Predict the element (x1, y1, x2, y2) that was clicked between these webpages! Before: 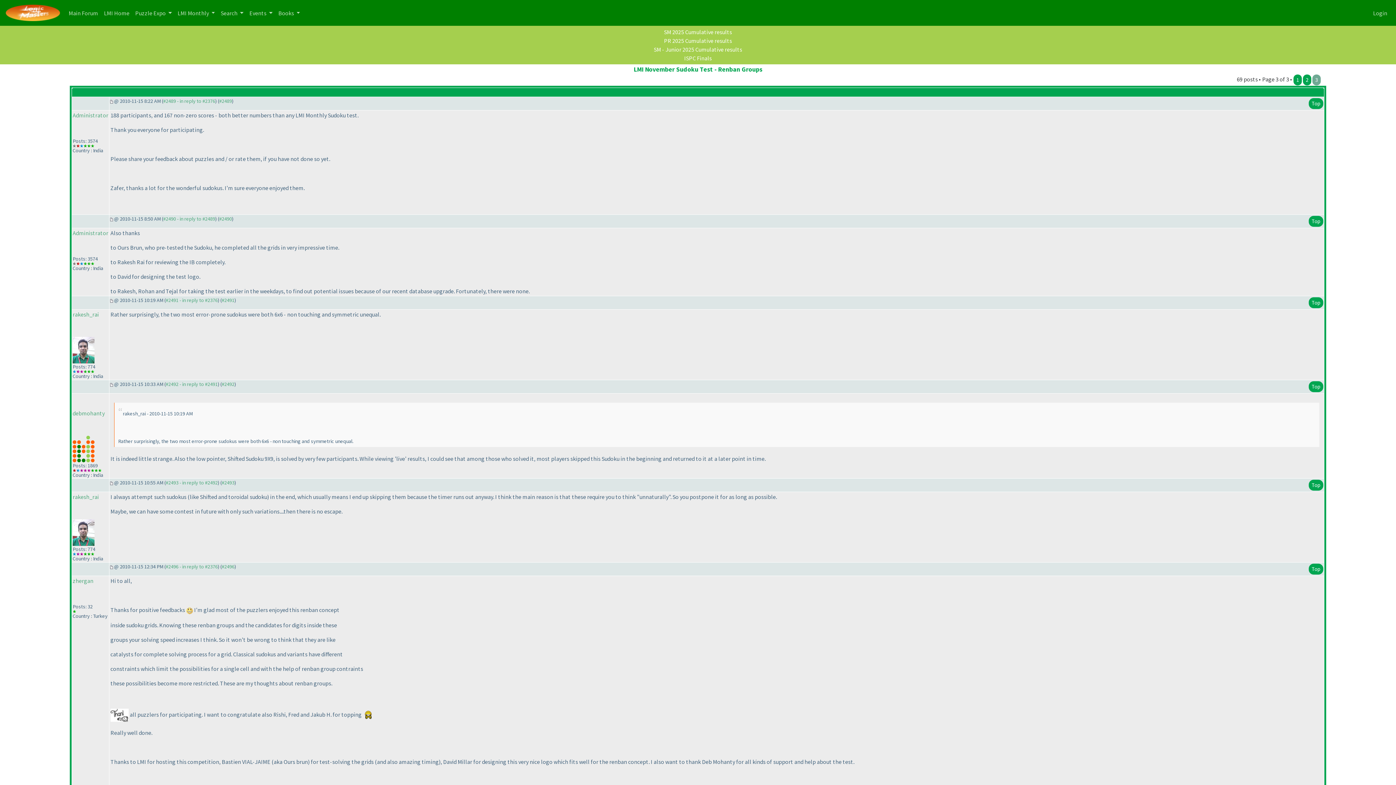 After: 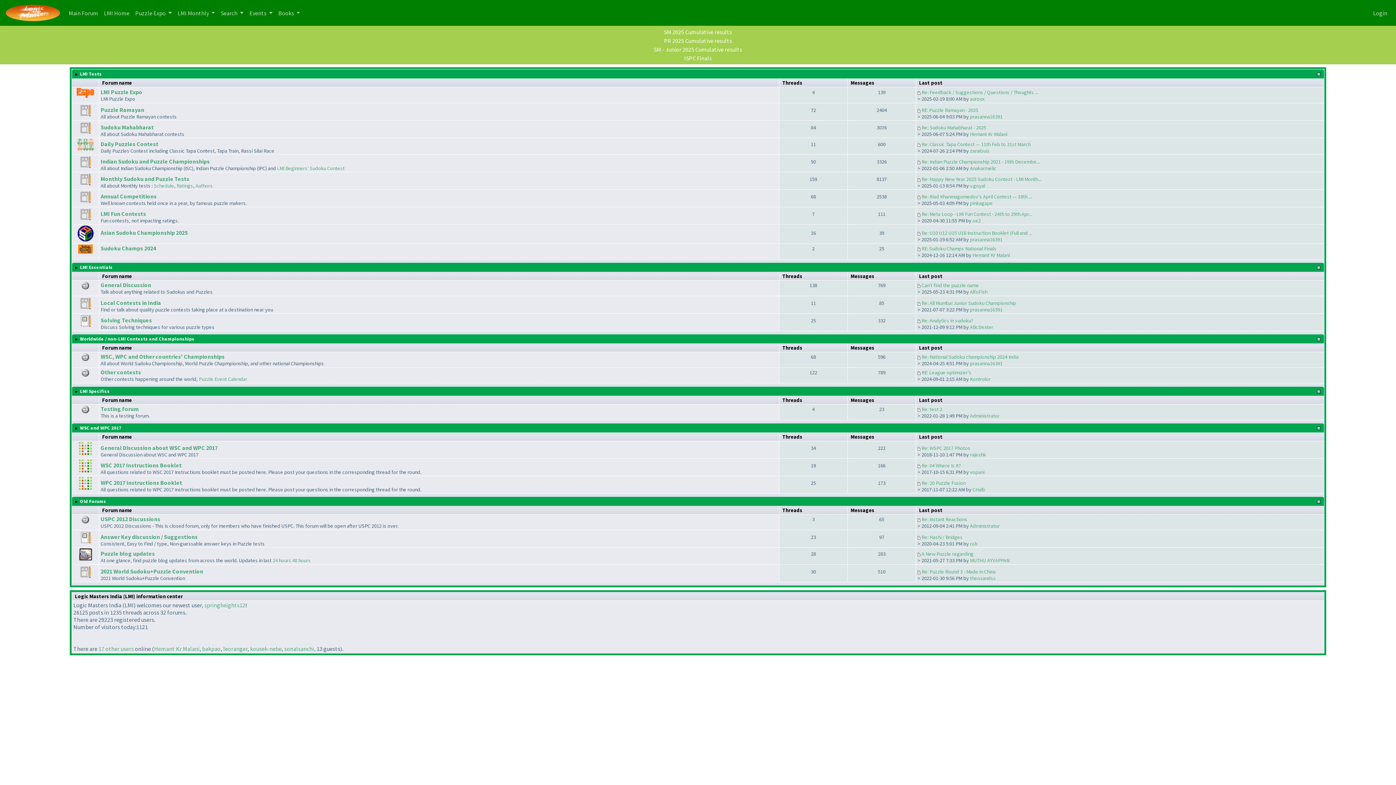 Action: label: Main Forum
(current) bbox: (65, 5, 101, 20)